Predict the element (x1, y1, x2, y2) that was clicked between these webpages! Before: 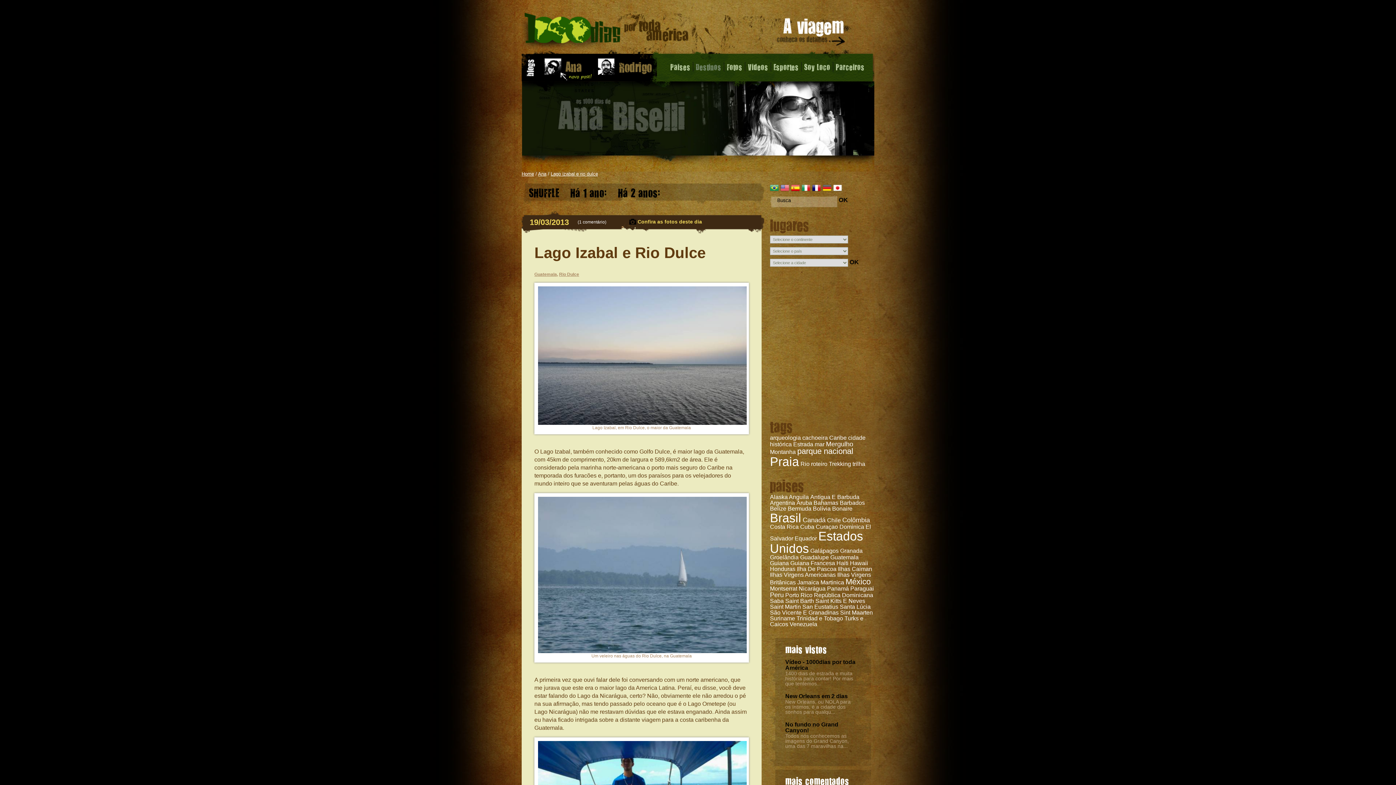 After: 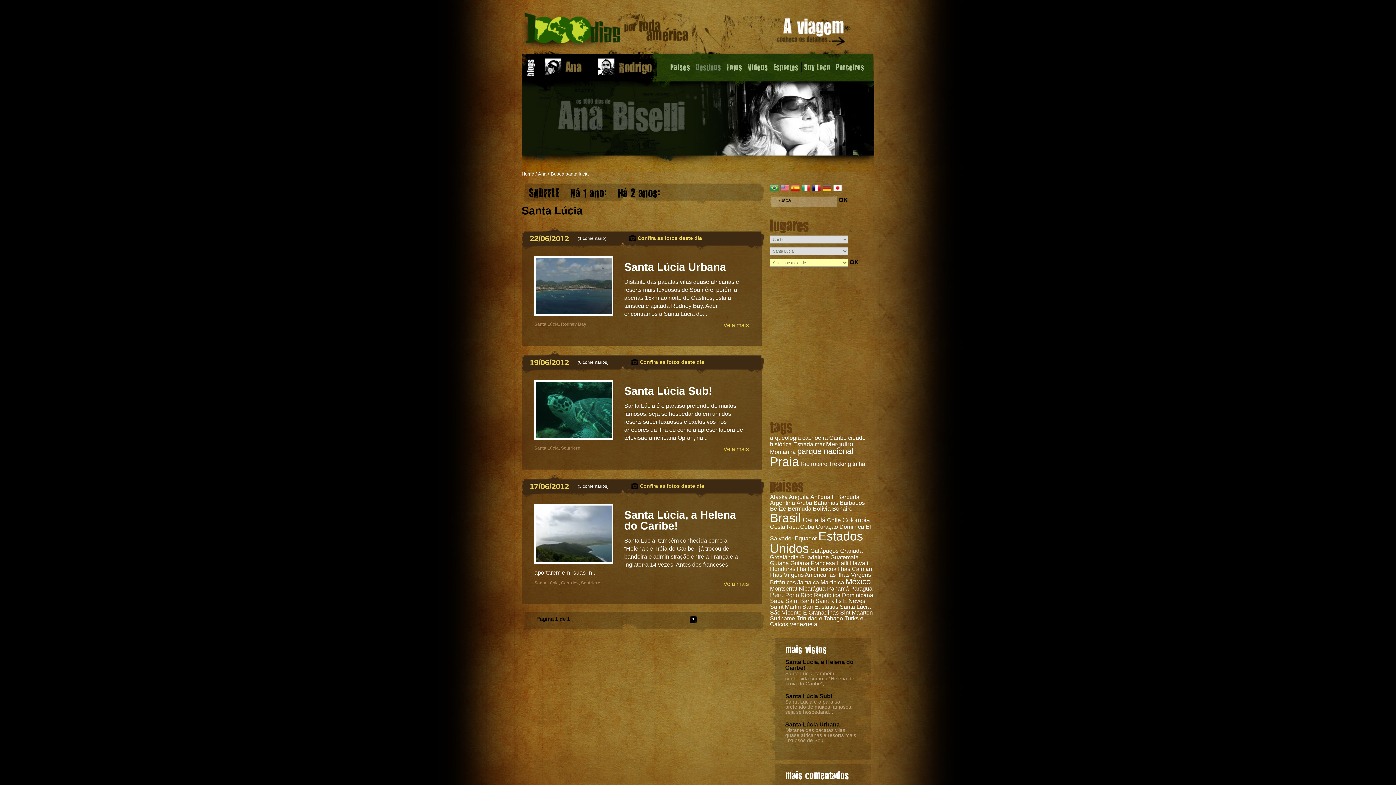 Action: bbox: (840, 604, 870, 610) label: Santa Lúcia